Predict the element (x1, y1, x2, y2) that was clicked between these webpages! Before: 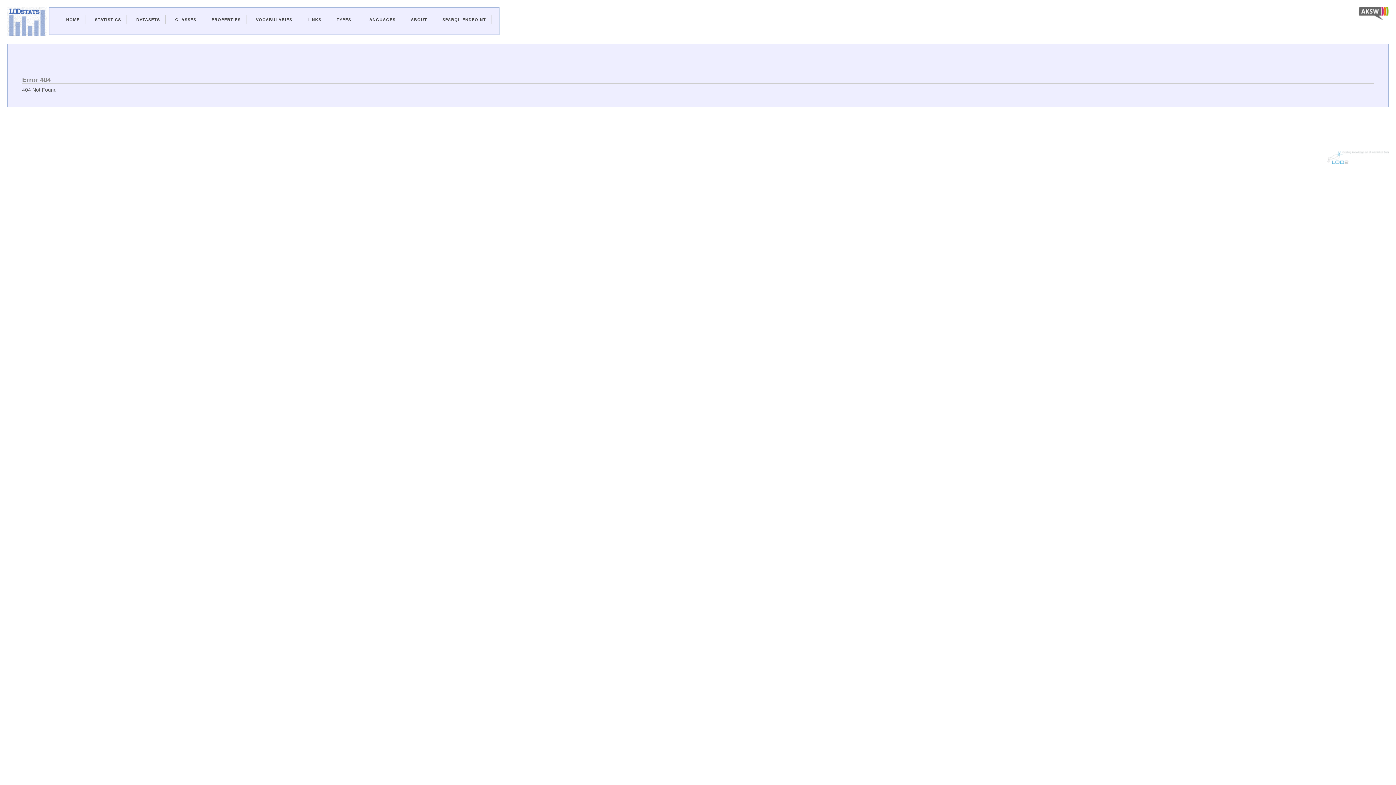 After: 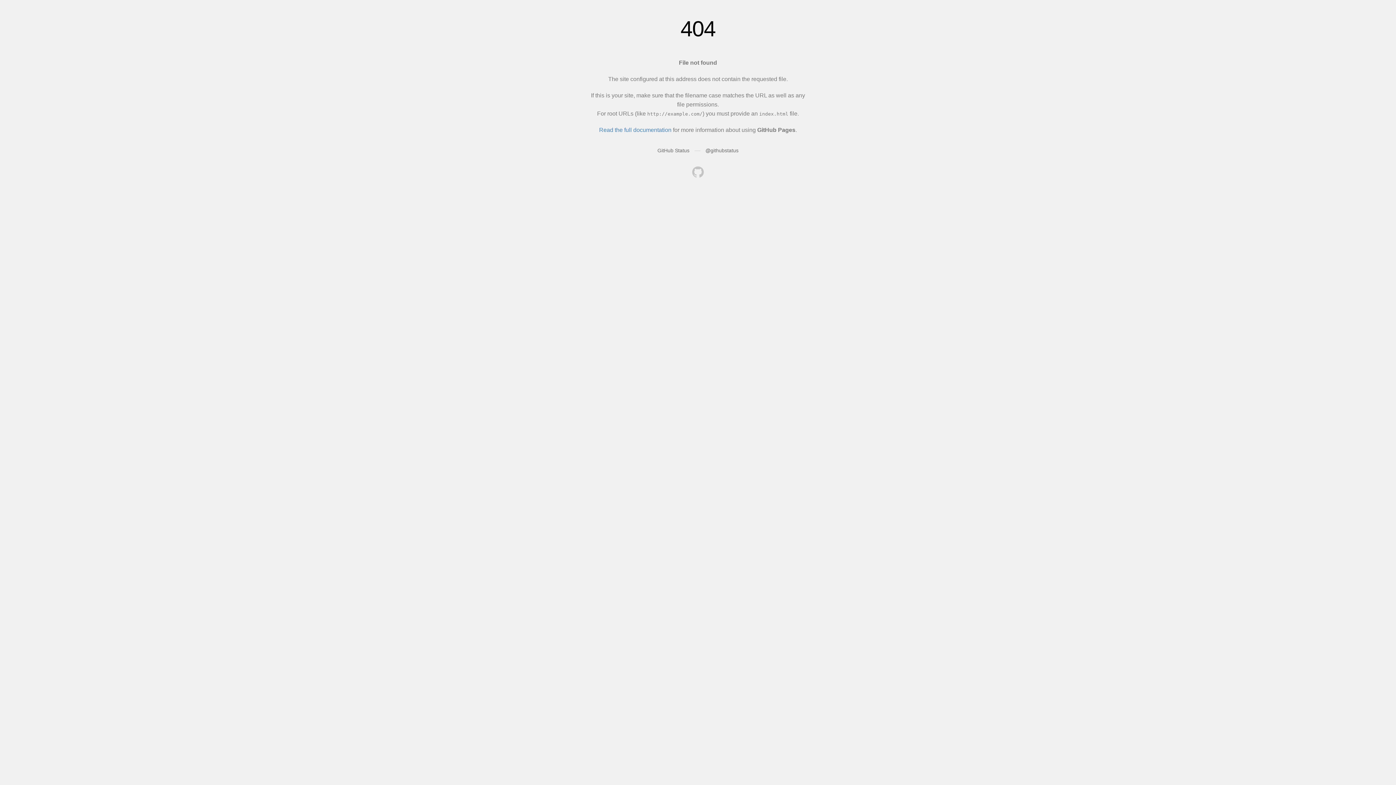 Action: bbox: (410, 17, 427, 21) label: ABOUT